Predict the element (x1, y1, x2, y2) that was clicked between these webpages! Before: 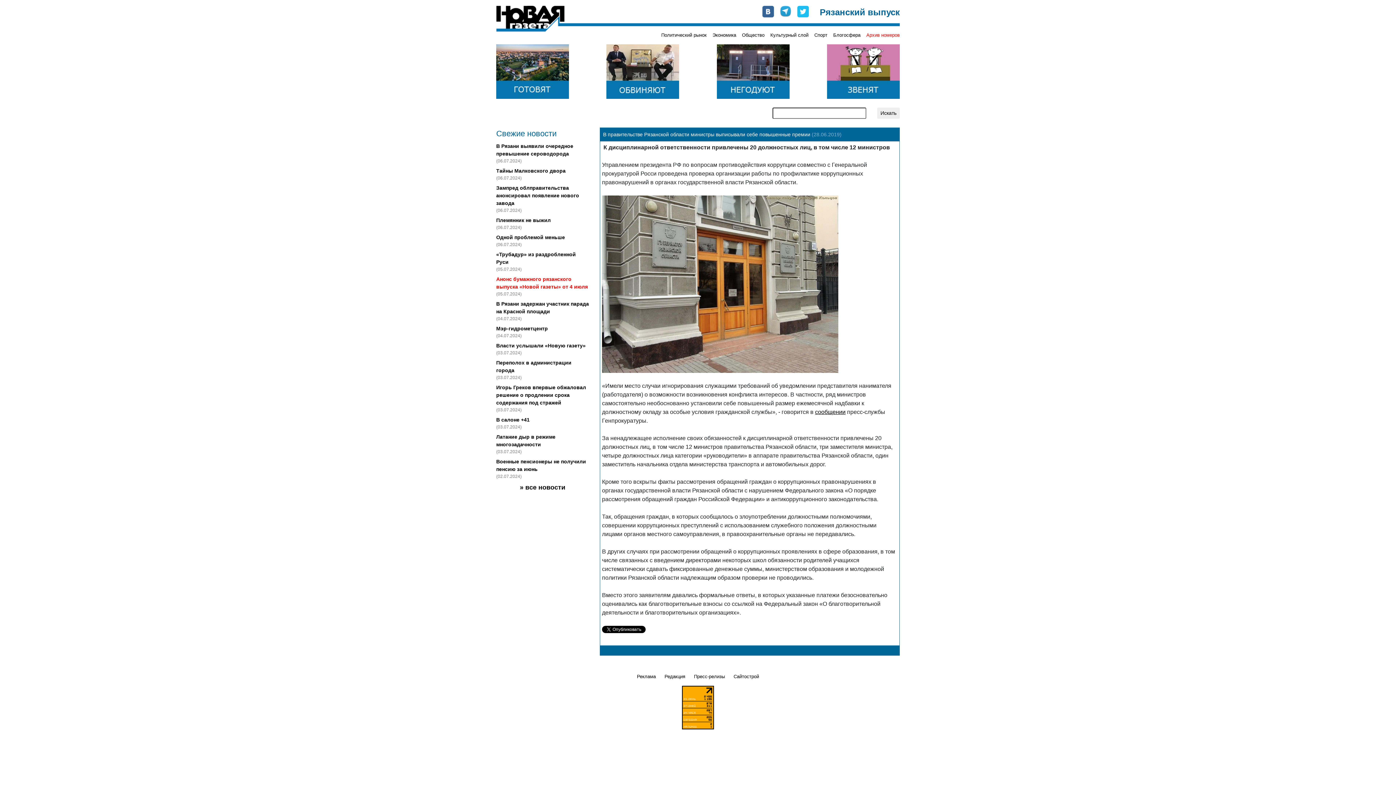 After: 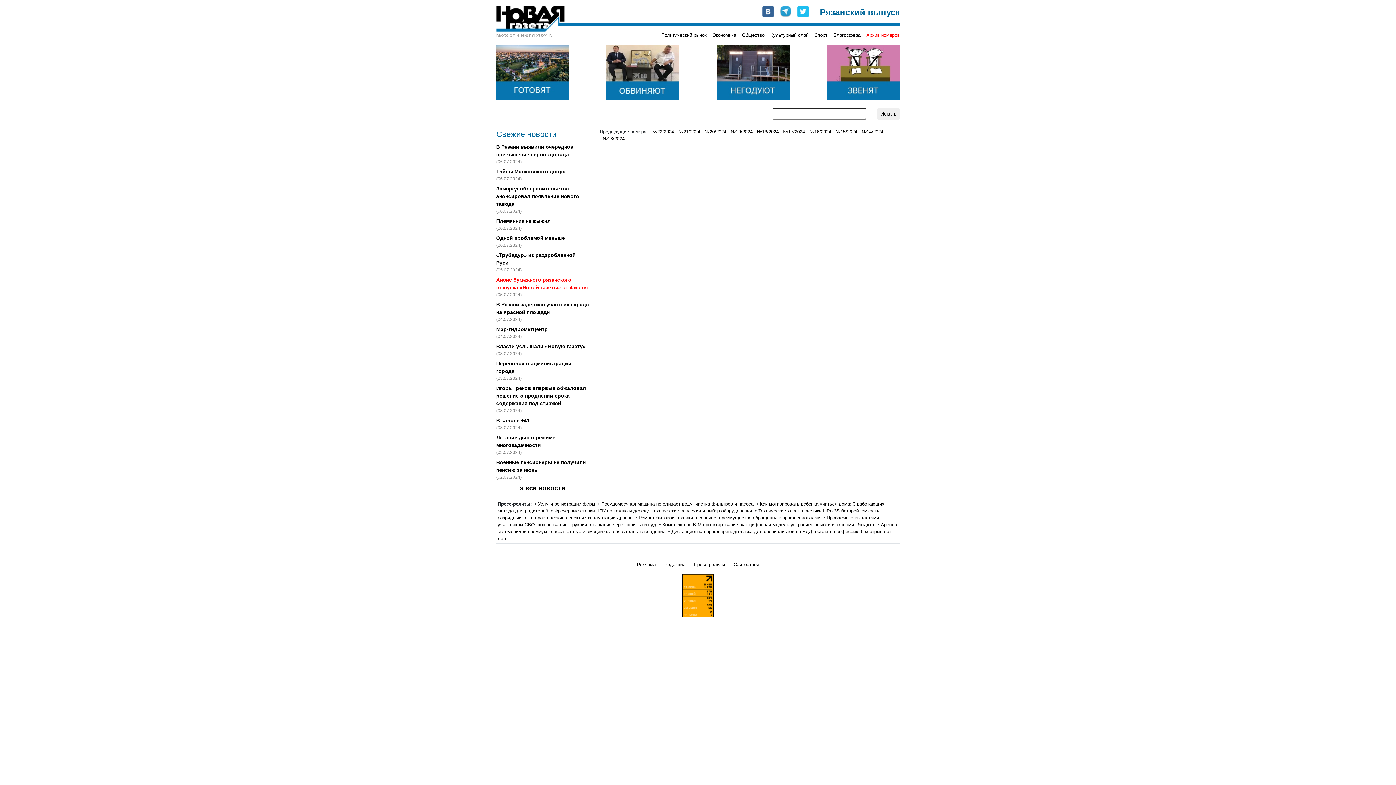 Action: bbox: (496, 15, 566, 21)